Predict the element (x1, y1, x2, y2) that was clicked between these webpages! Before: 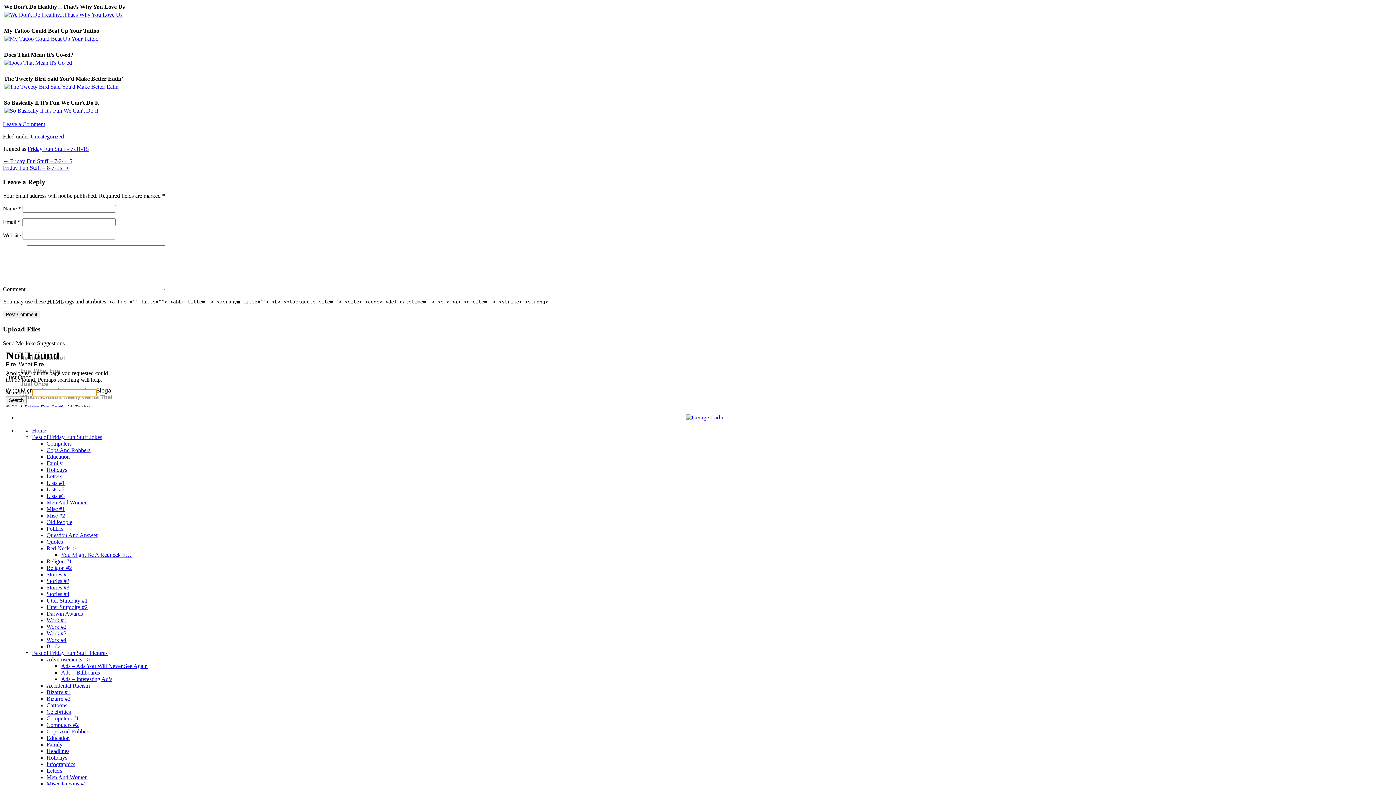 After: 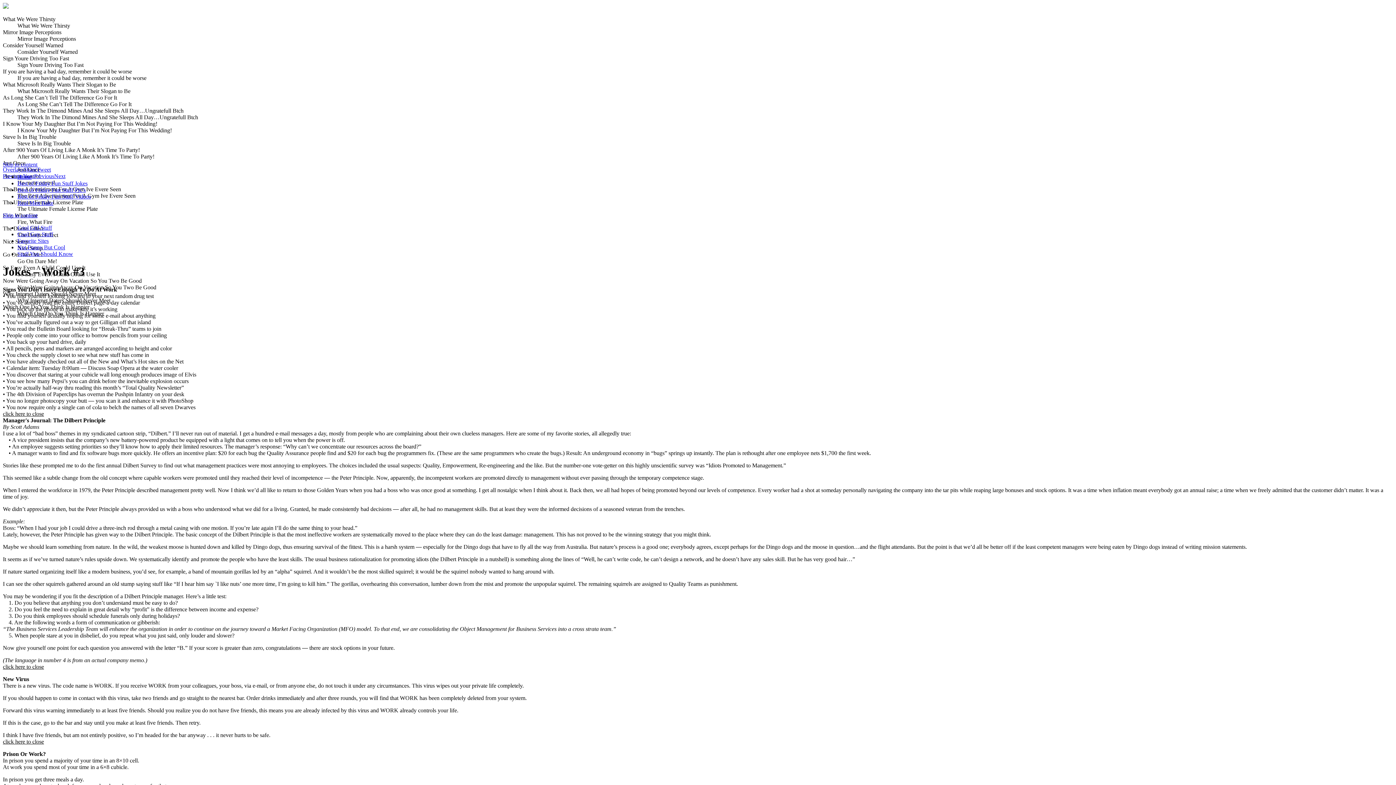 Action: bbox: (46, 630, 66, 636) label: Work #3